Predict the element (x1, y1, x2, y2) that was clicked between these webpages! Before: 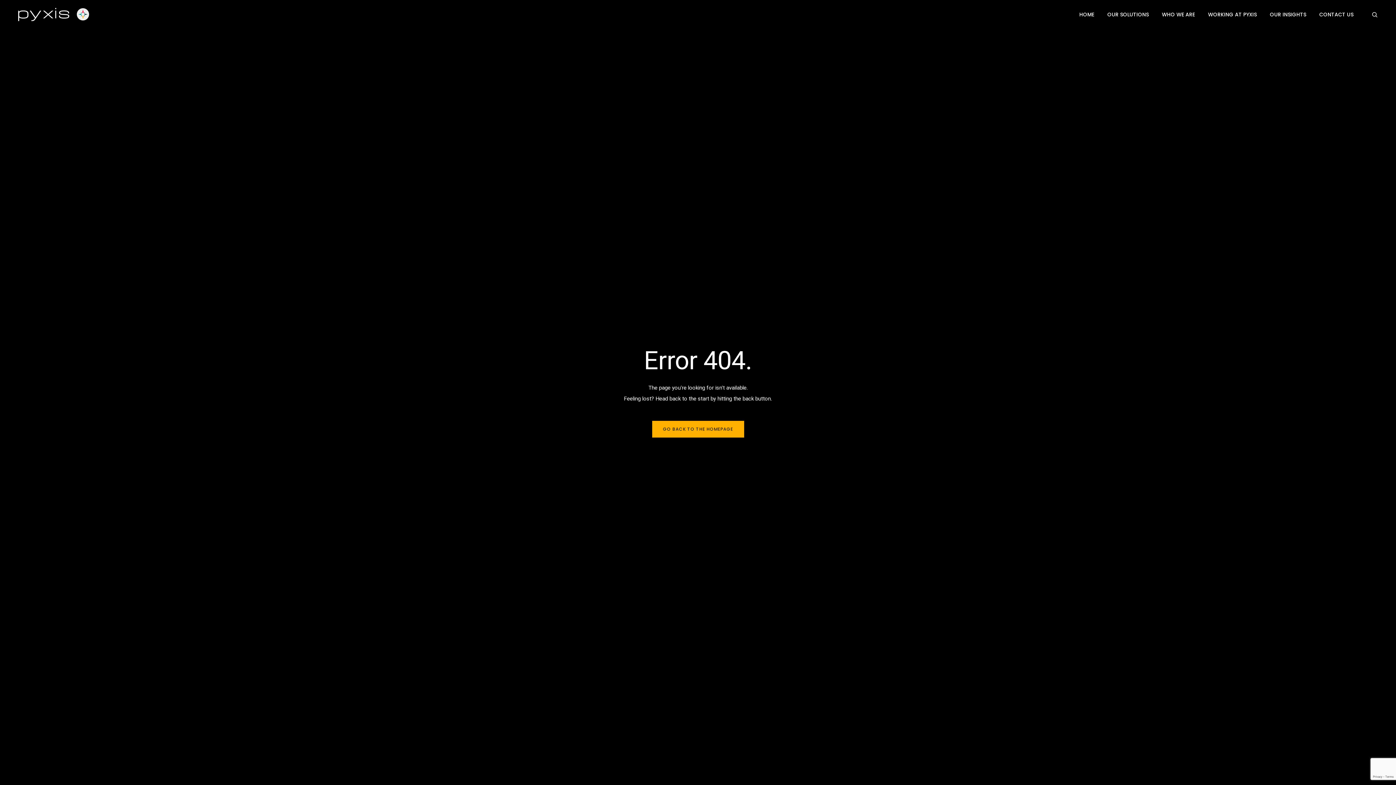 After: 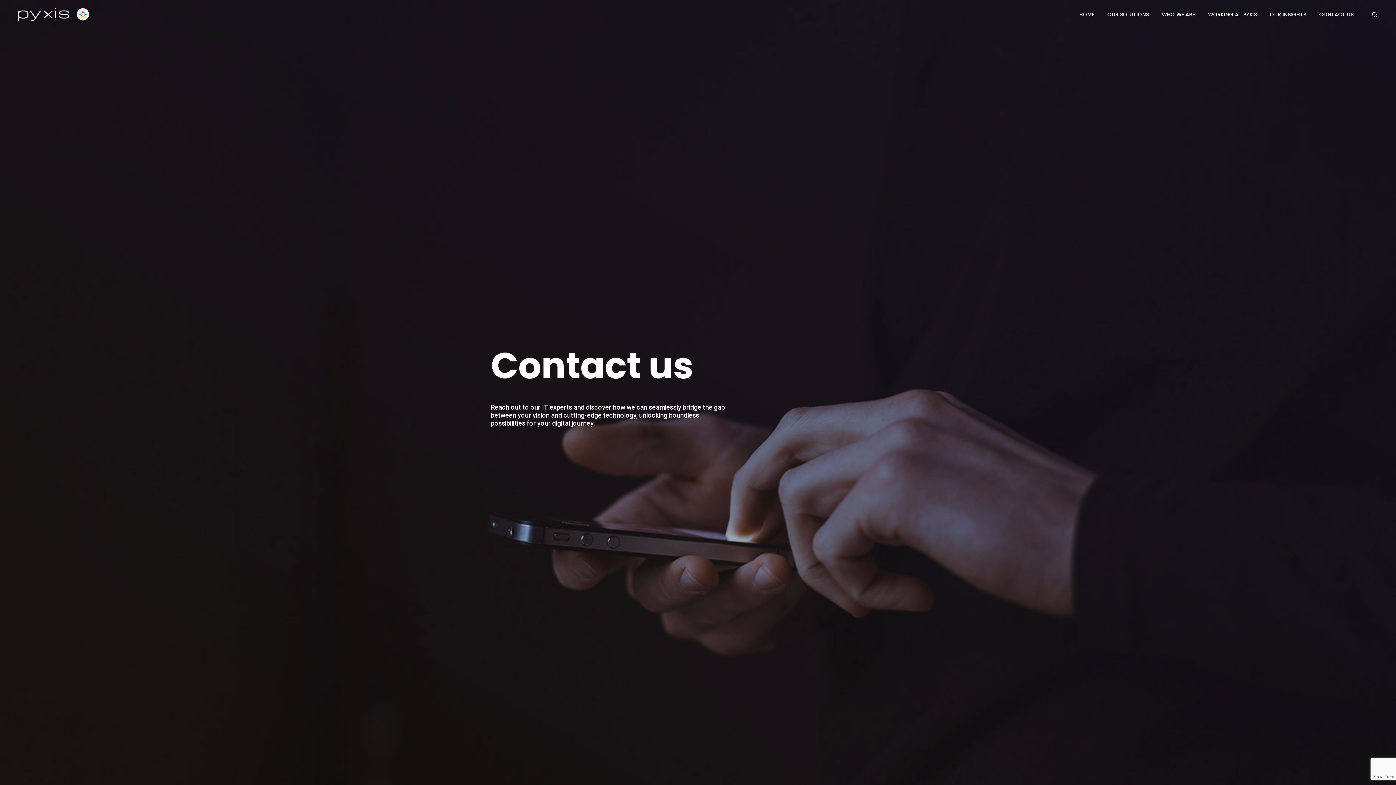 Action: label: CONTACT US bbox: (1319, 0, 1353, 29)